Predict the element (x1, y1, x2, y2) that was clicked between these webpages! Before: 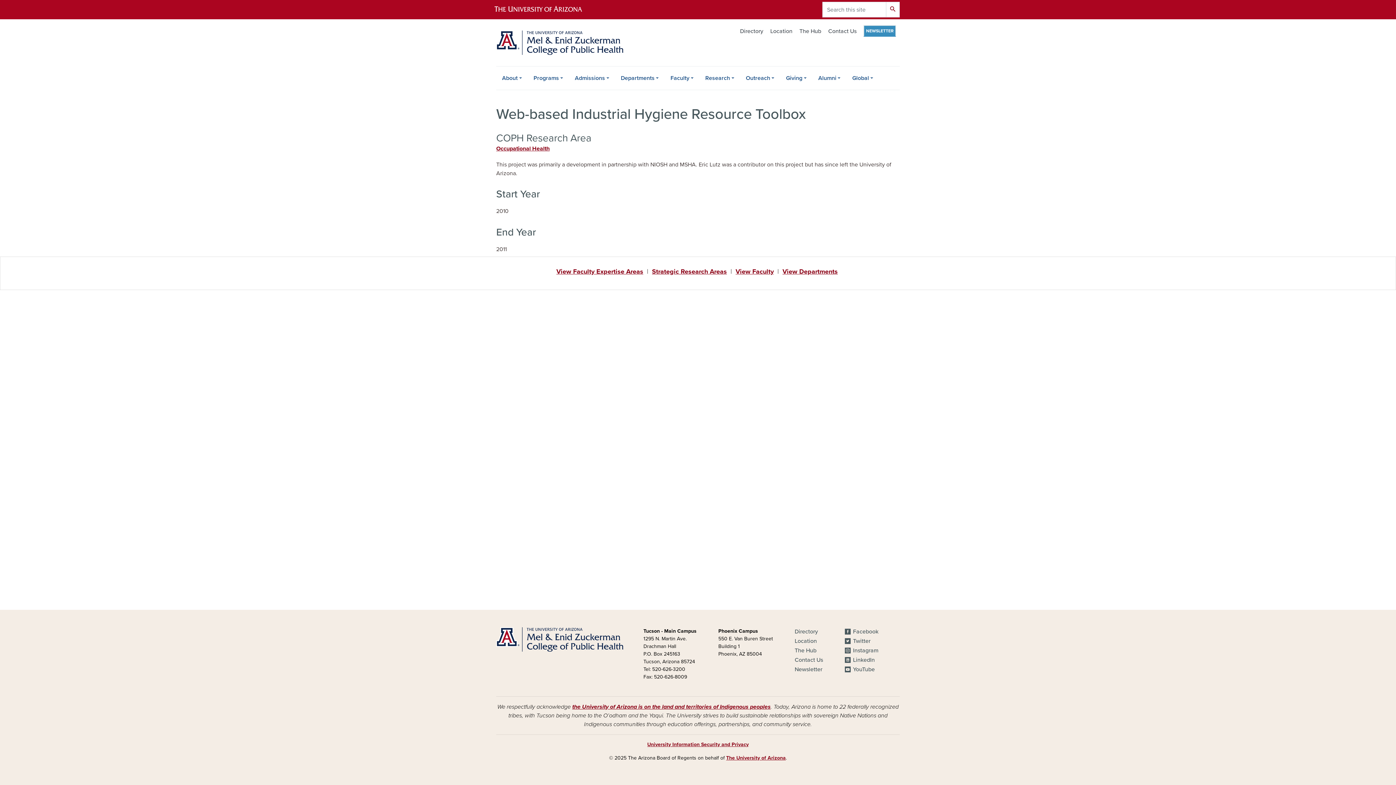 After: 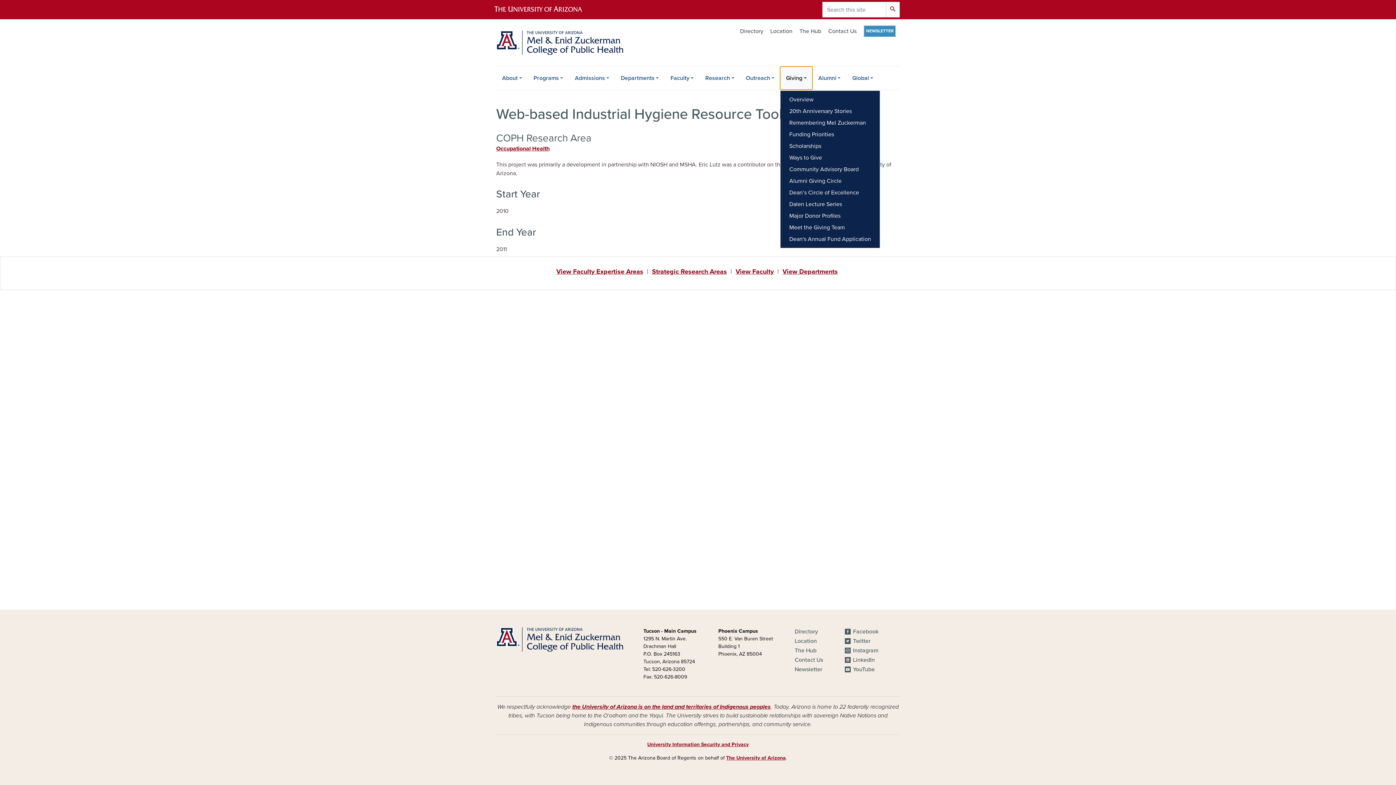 Action: label: Giving bbox: (780, 66, 812, 89)